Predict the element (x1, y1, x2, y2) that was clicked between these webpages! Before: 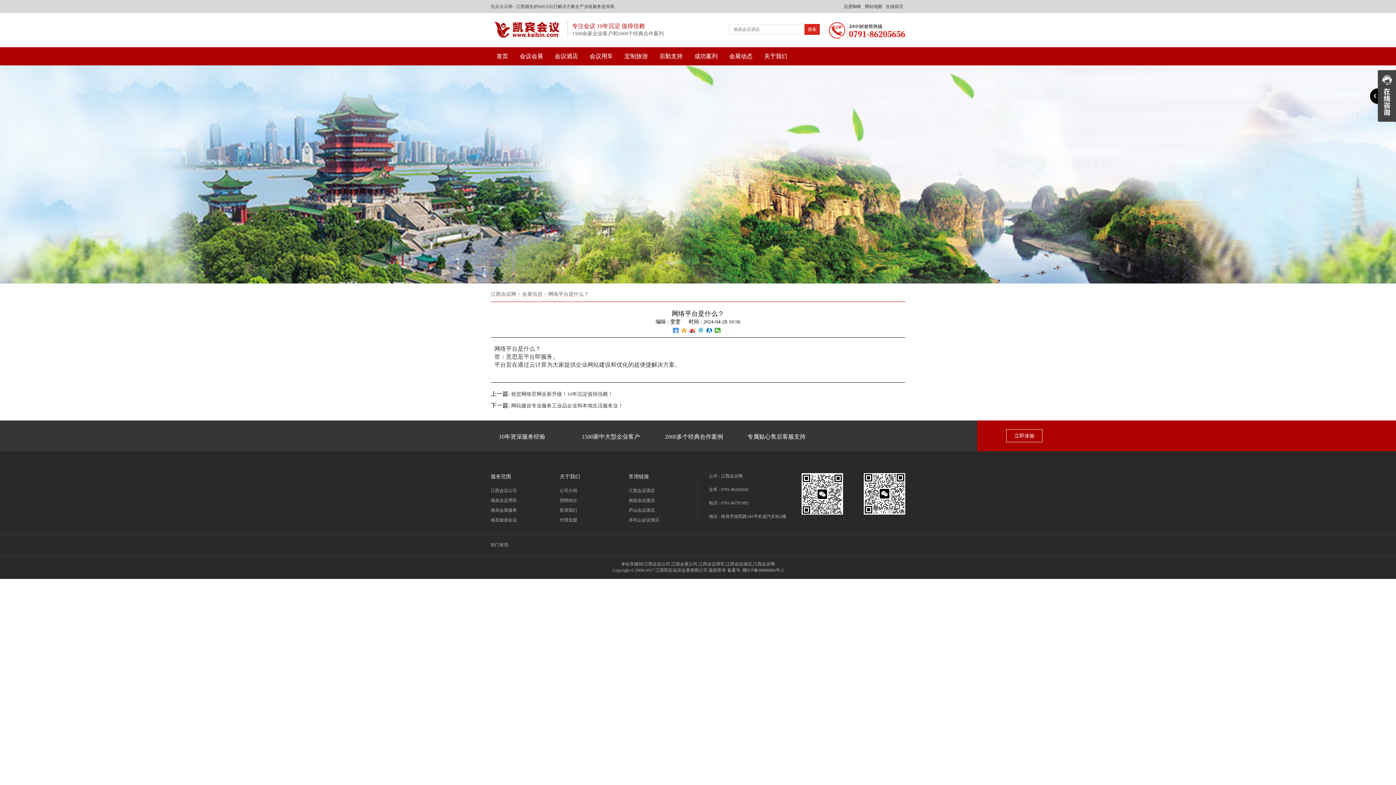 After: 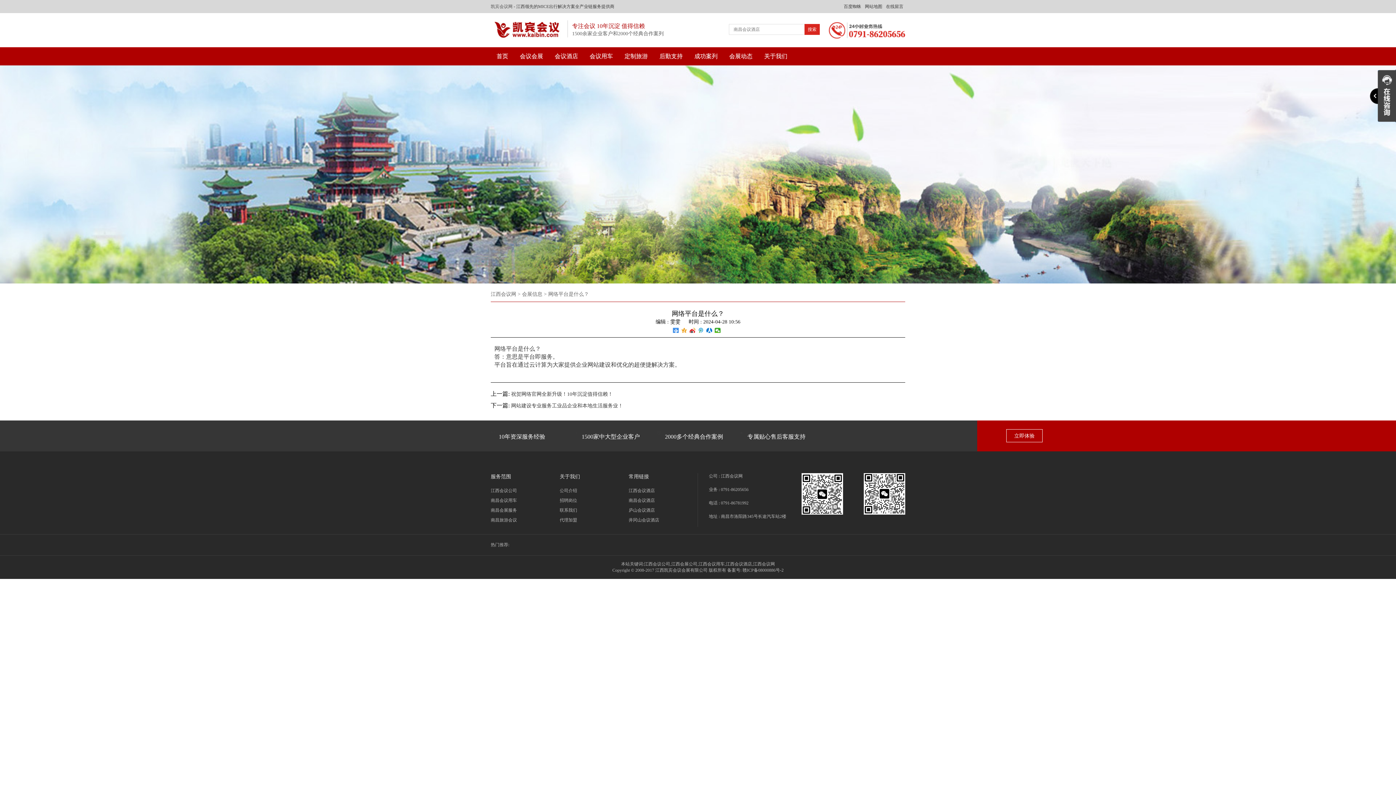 Action: bbox: (842, 0, 863, 13) label: 百度蜘蛛